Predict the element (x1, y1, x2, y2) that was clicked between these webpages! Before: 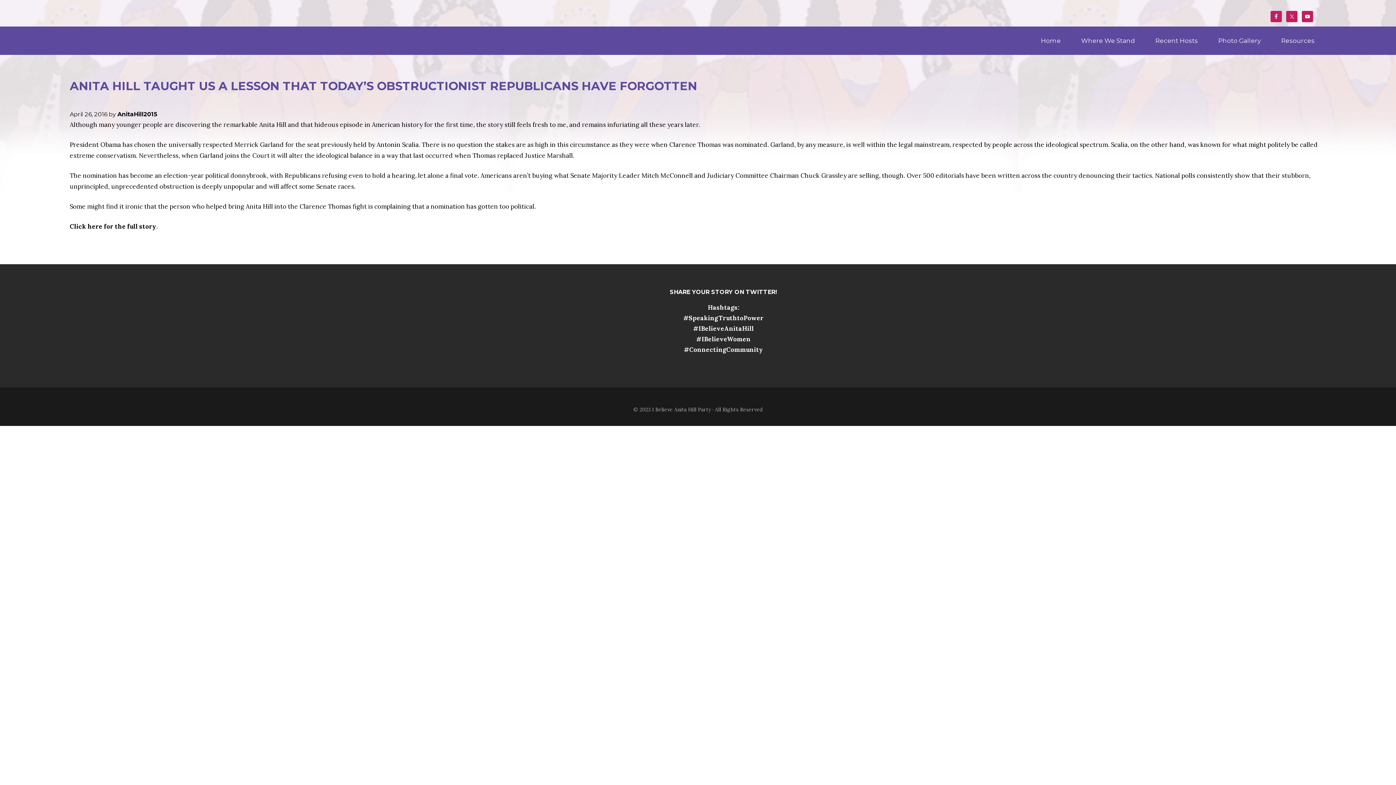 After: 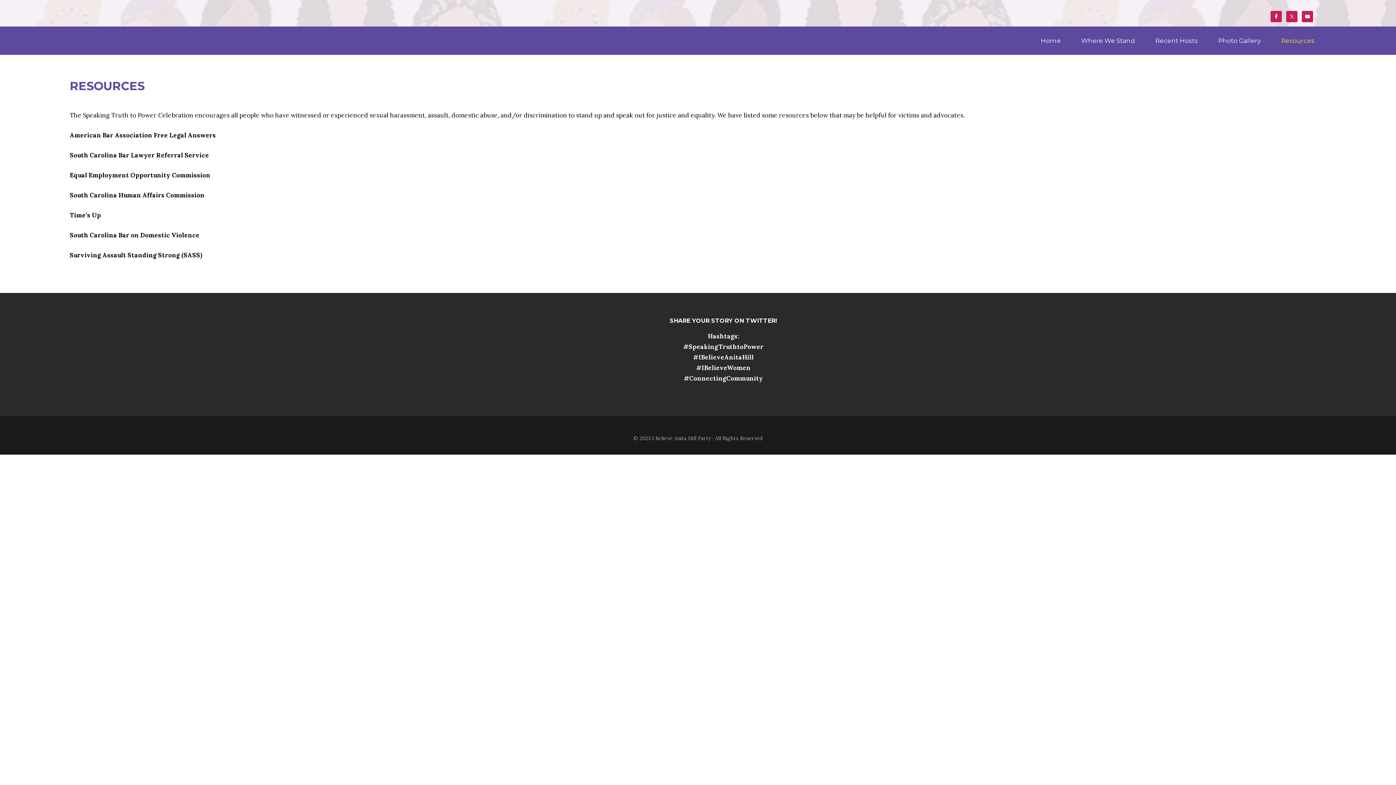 Action: label: Resources bbox: (1272, 26, 1326, 54)